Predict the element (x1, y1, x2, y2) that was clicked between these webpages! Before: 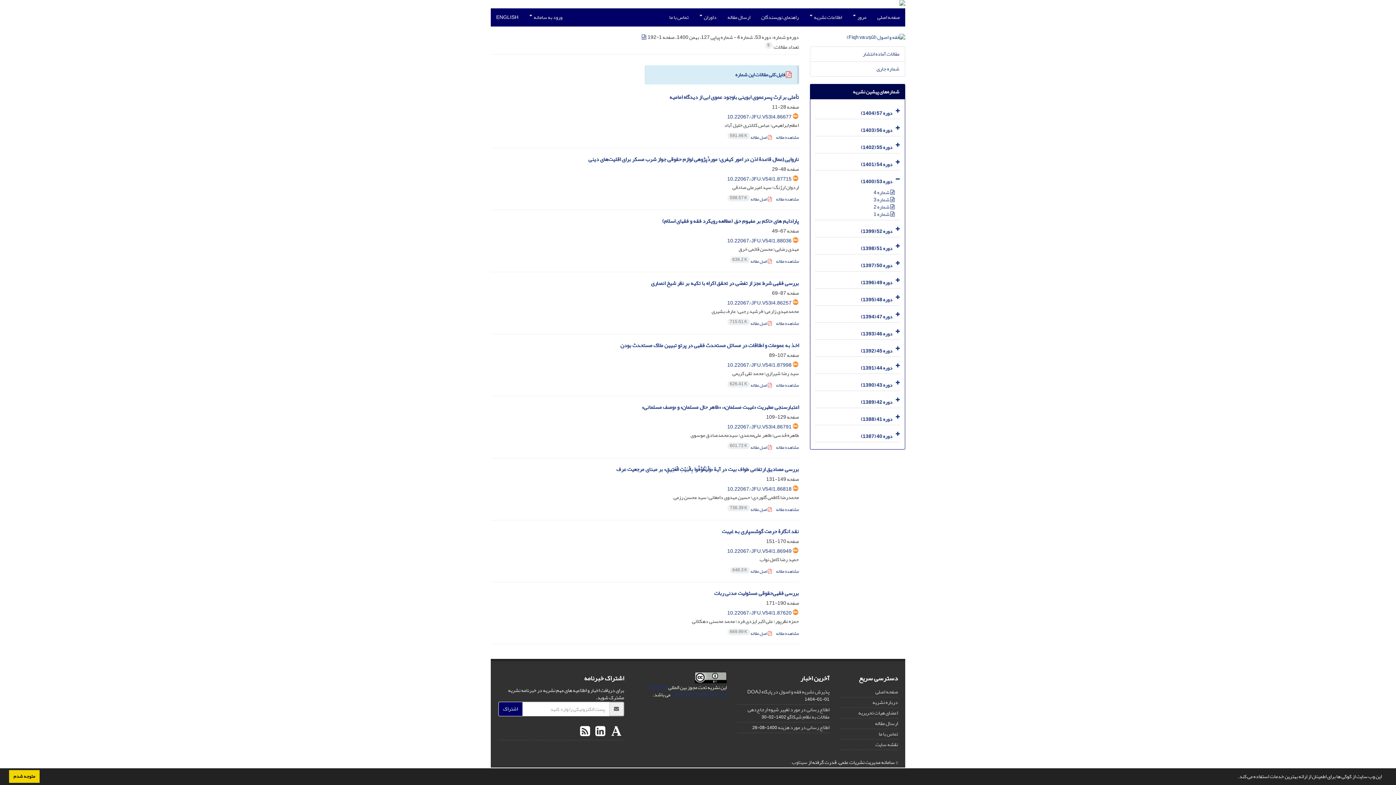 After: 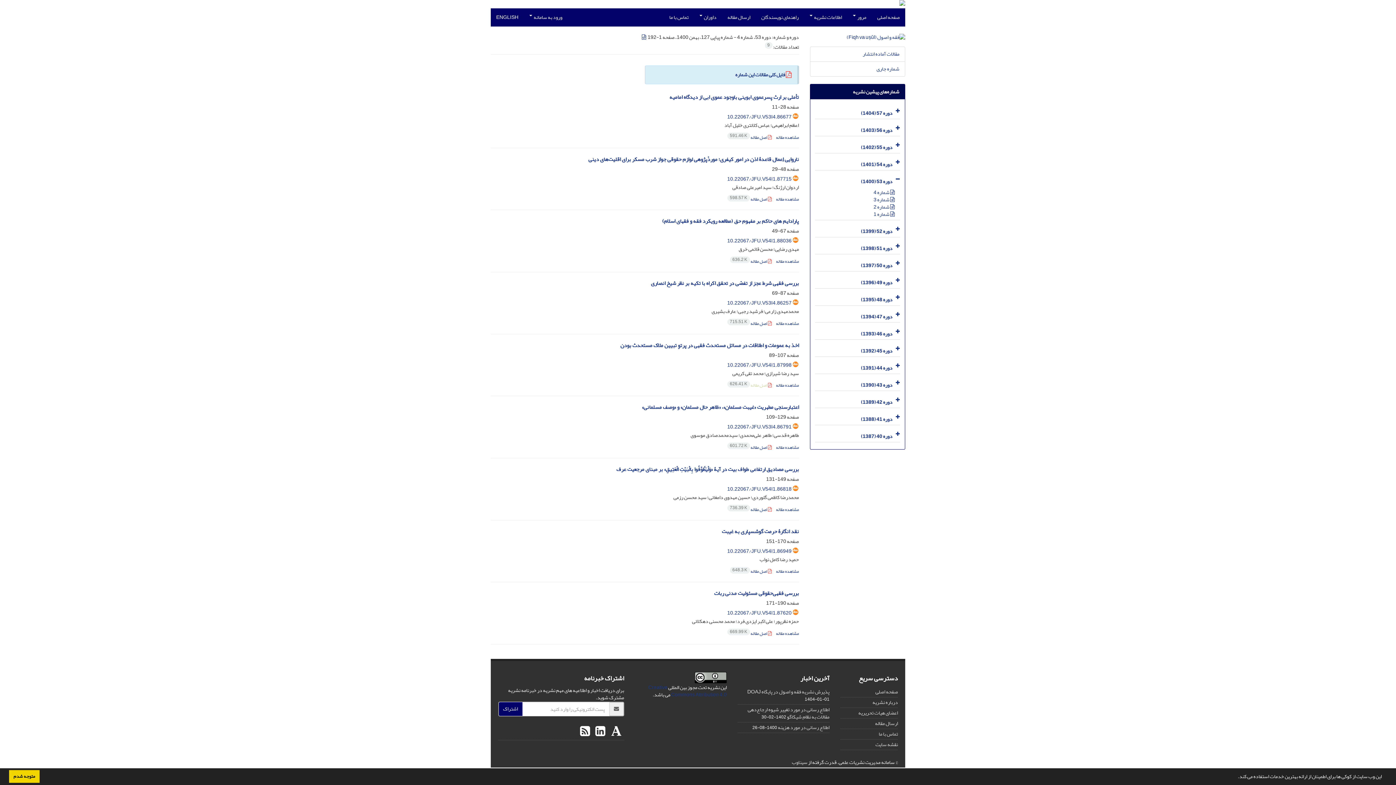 Action: label:  اصل مقاله 626.41 K bbox: (727, 381, 771, 389)